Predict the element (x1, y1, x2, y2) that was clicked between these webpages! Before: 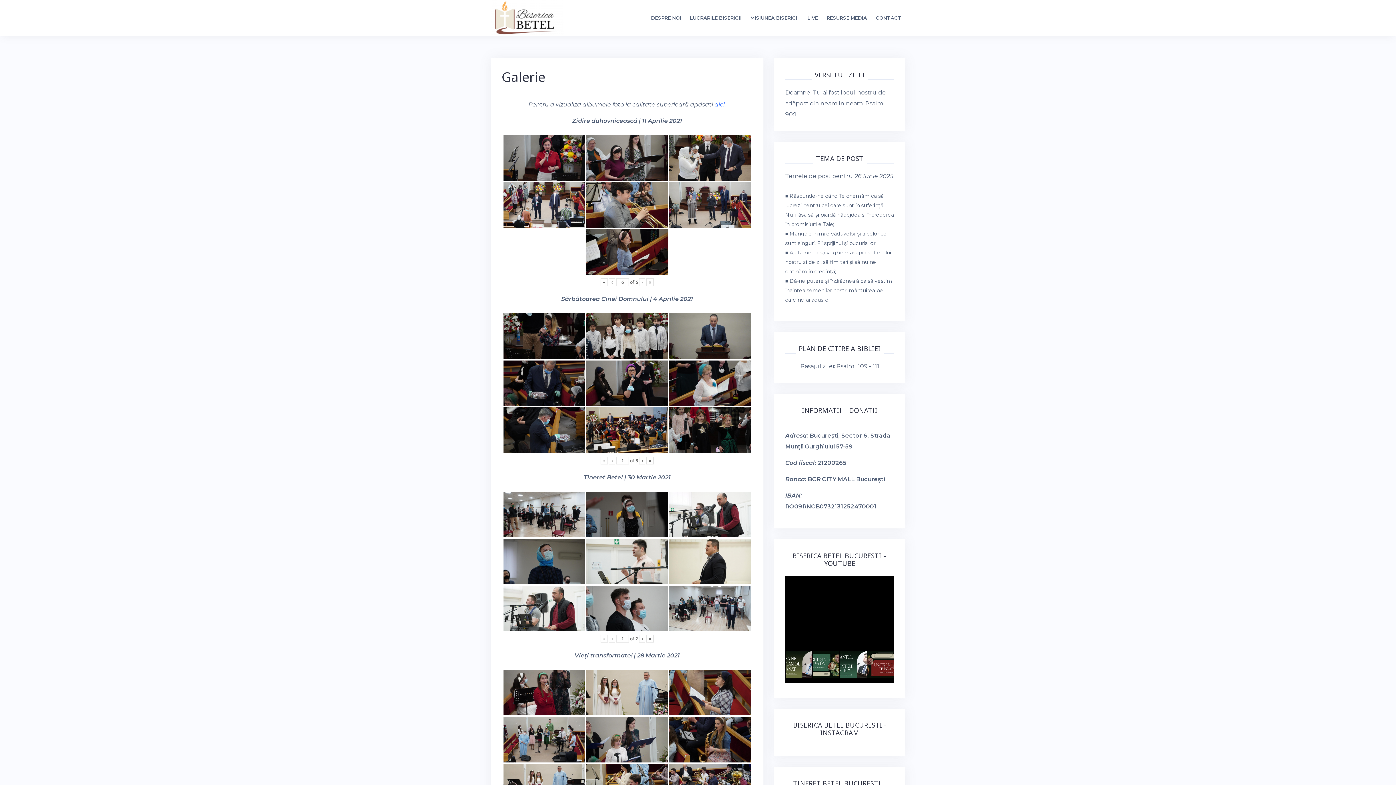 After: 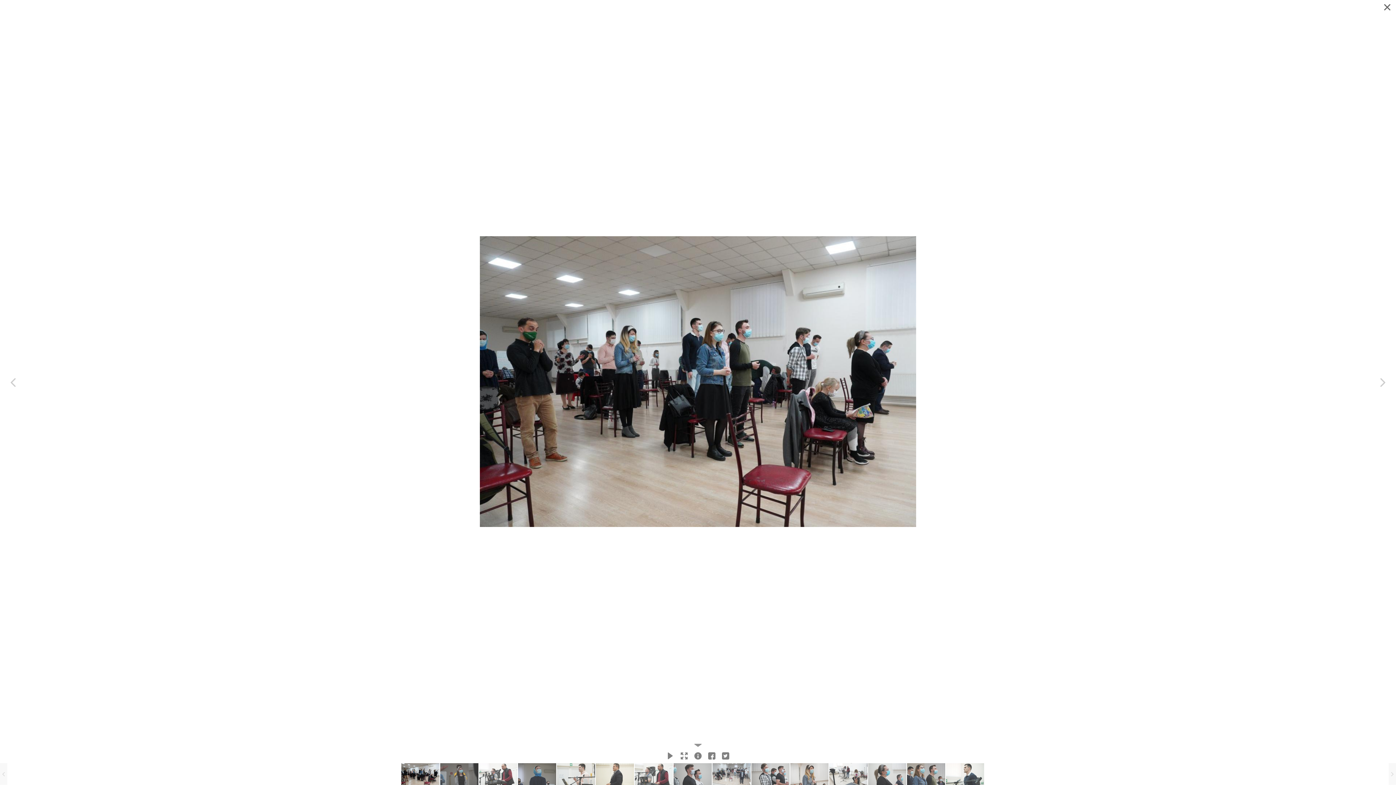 Action: bbox: (503, 491, 585, 537)